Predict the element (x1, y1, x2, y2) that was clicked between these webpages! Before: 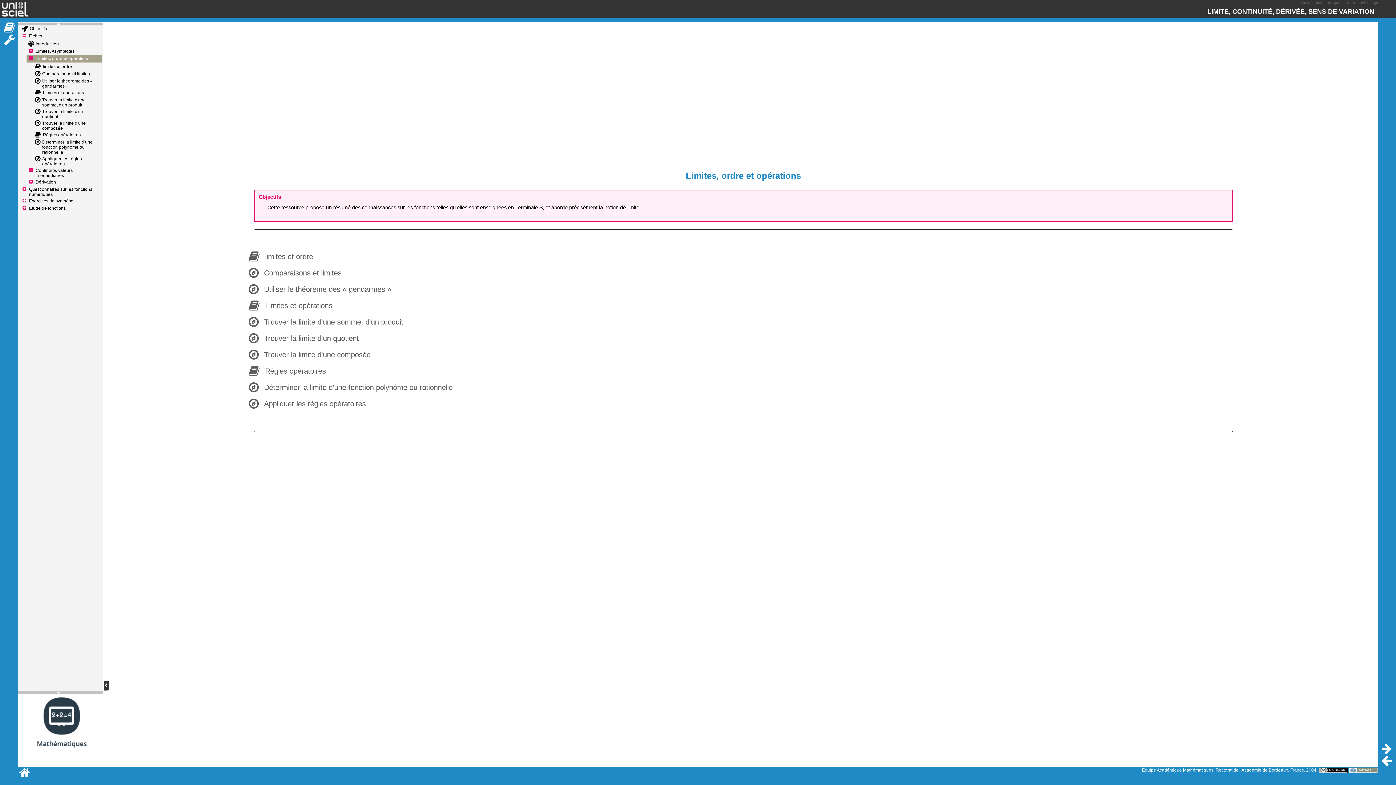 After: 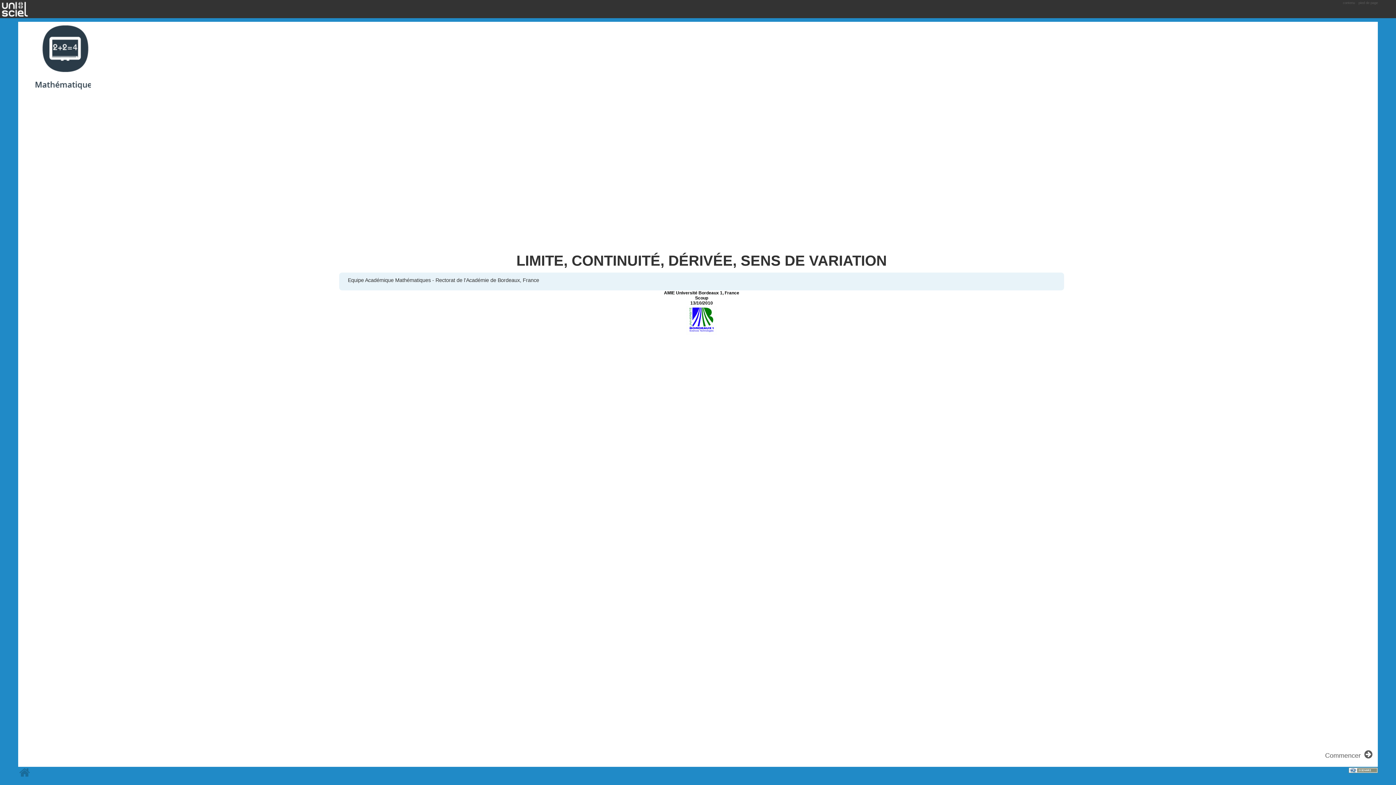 Action: bbox: (18, 767, 30, 784)